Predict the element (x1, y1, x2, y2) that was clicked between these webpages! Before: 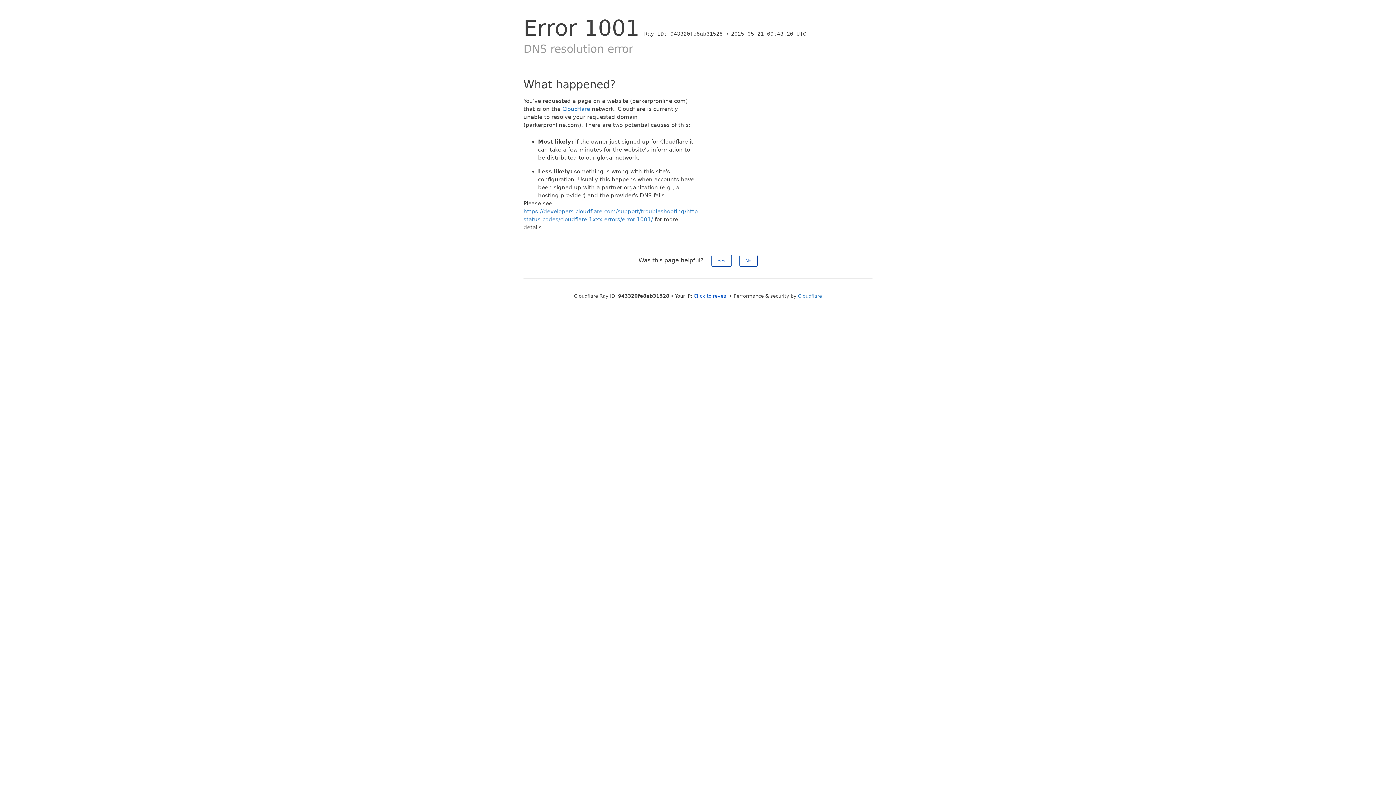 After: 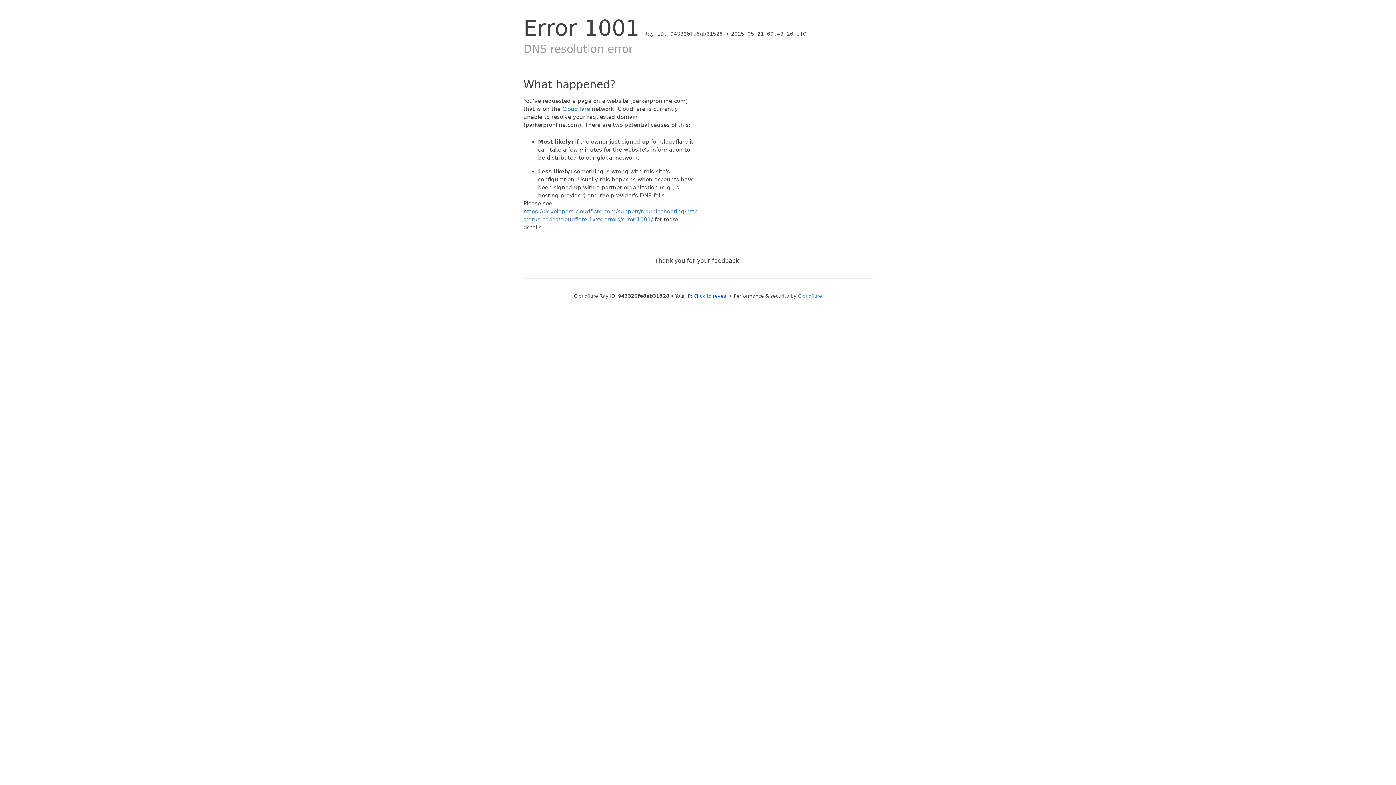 Action: label: Yes bbox: (711, 254, 731, 266)